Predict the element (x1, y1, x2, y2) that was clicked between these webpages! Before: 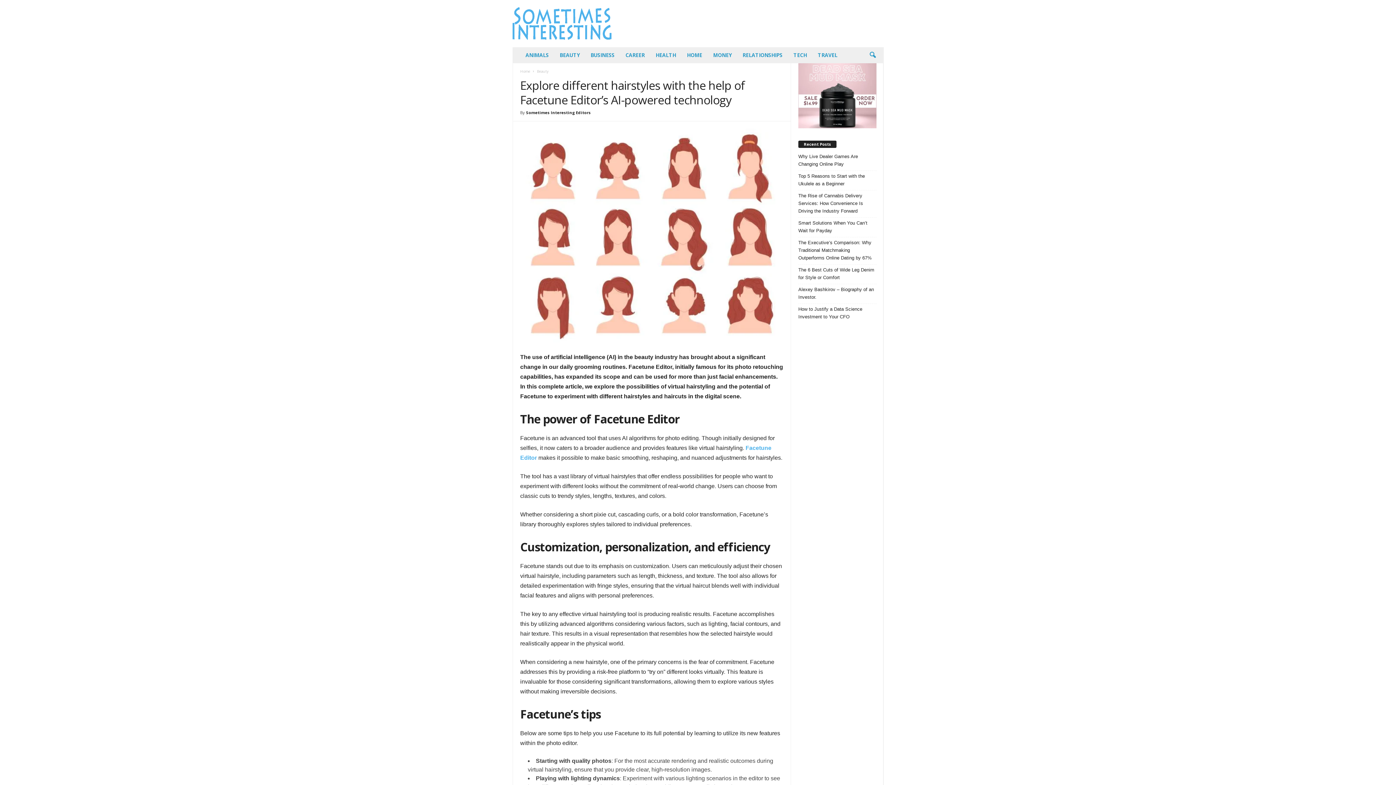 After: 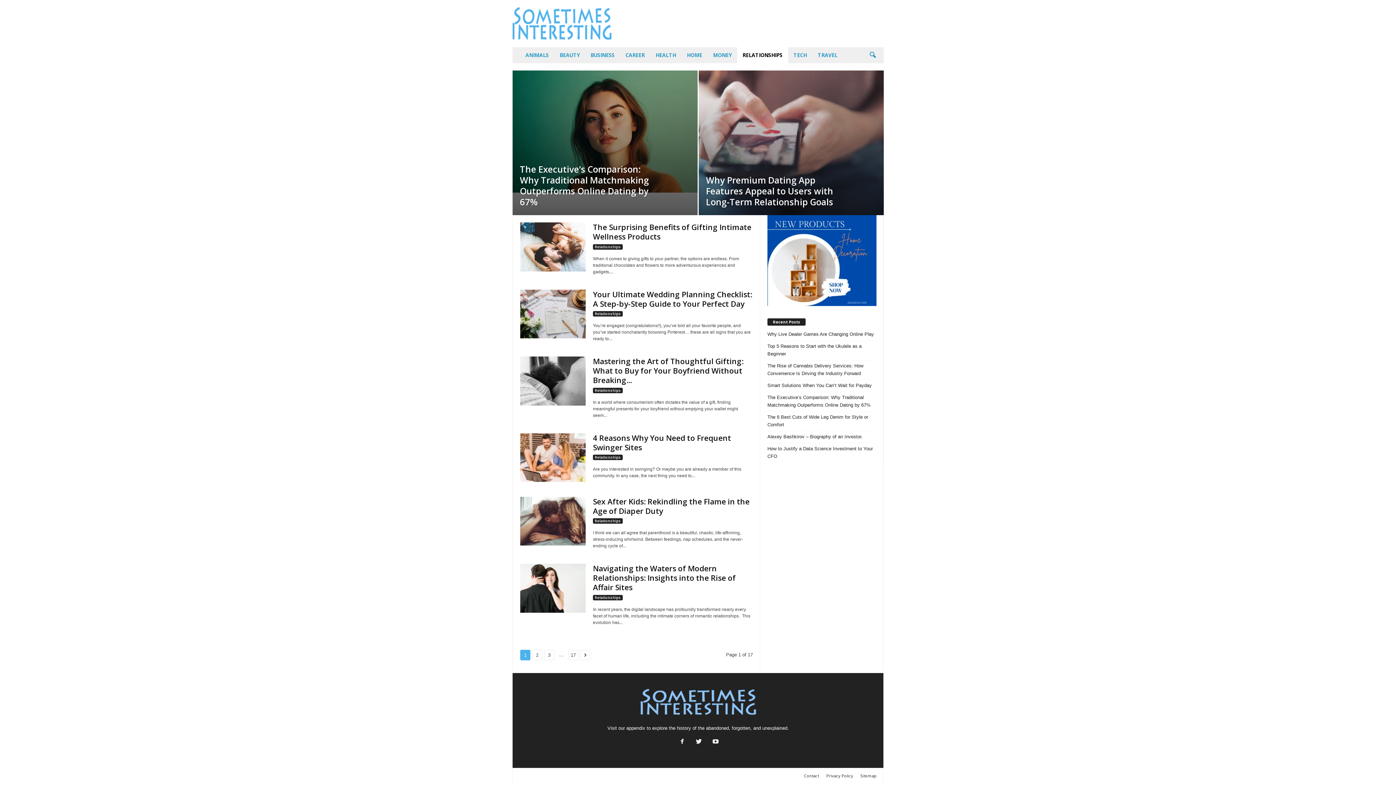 Action: bbox: (737, 47, 788, 63) label: RELATIONSHIPS